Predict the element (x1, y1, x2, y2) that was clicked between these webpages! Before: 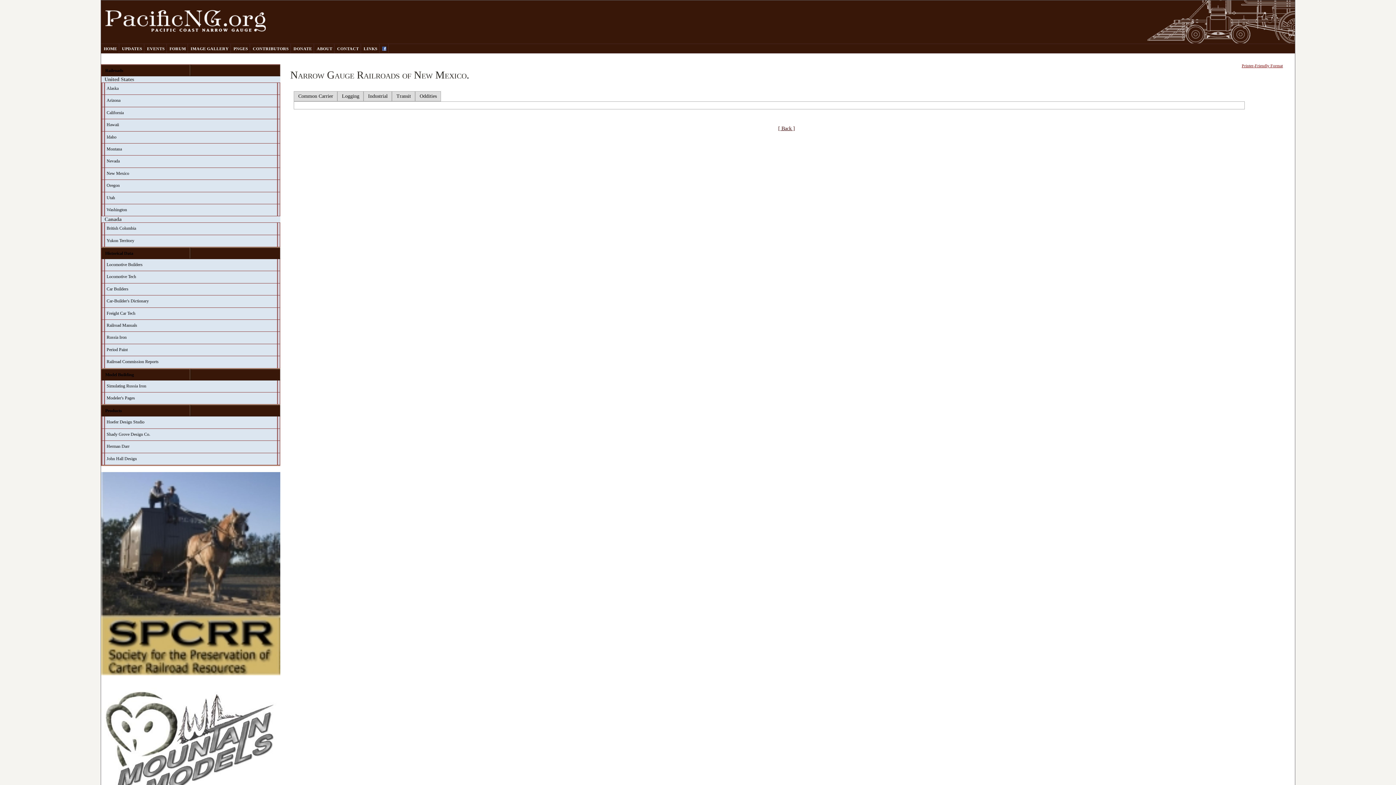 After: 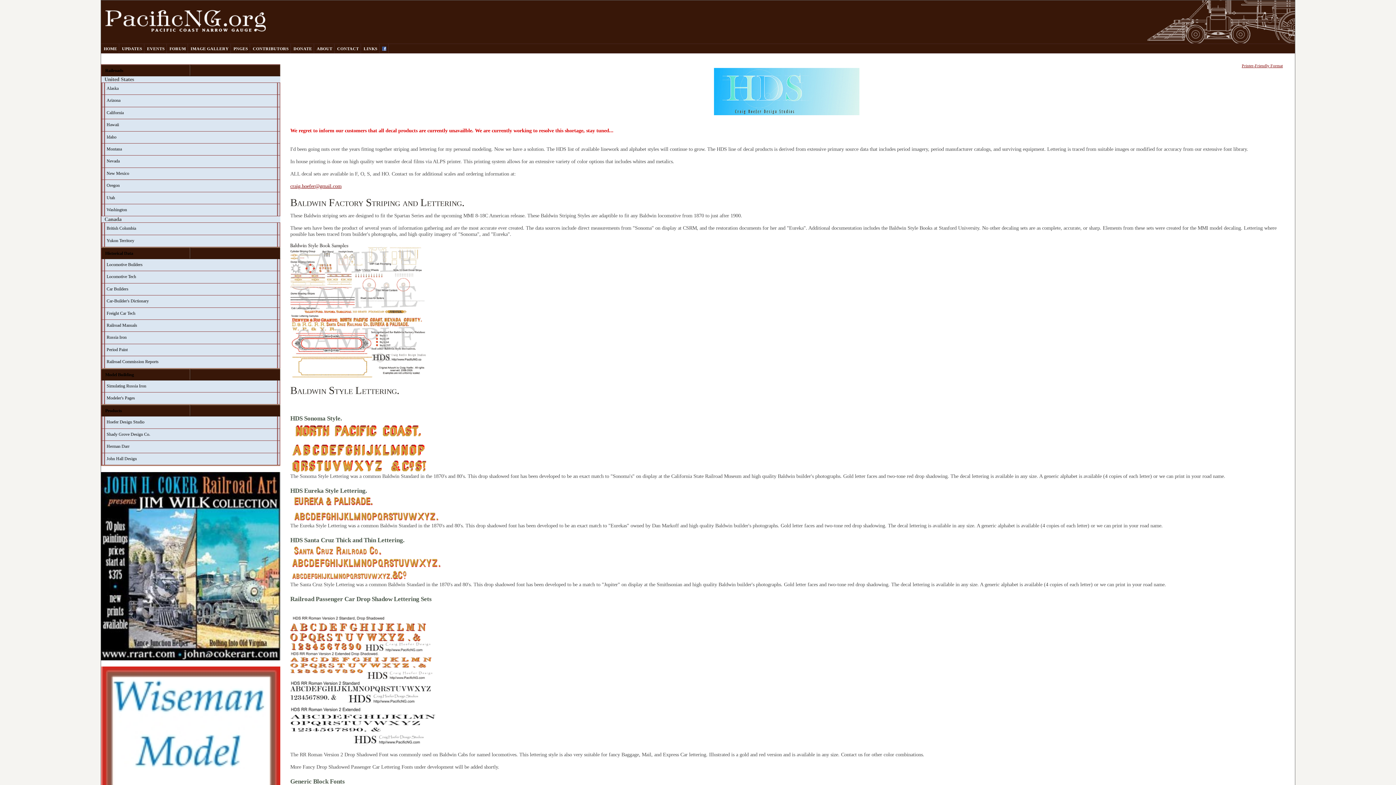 Action: label: Hoefer Design Studio bbox: (101, 416, 280, 428)